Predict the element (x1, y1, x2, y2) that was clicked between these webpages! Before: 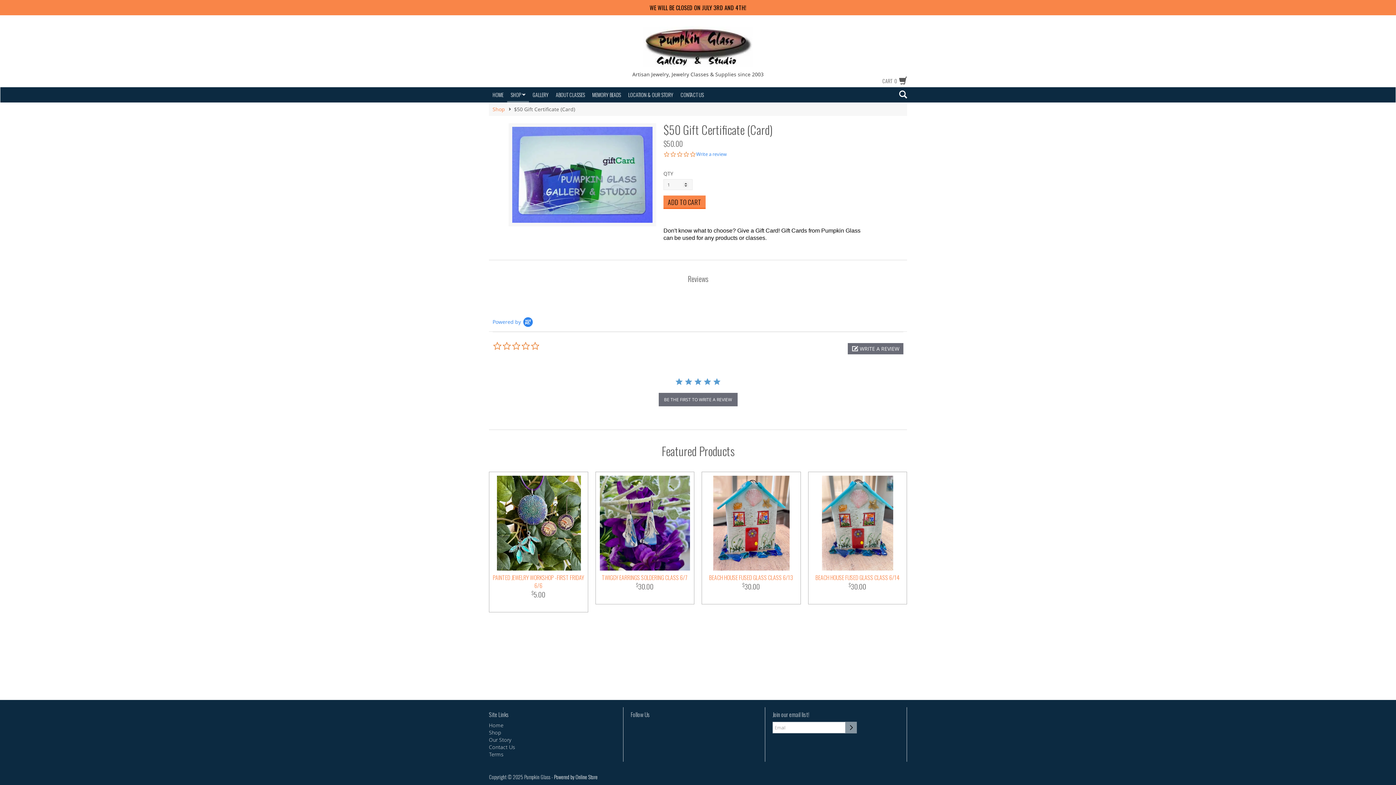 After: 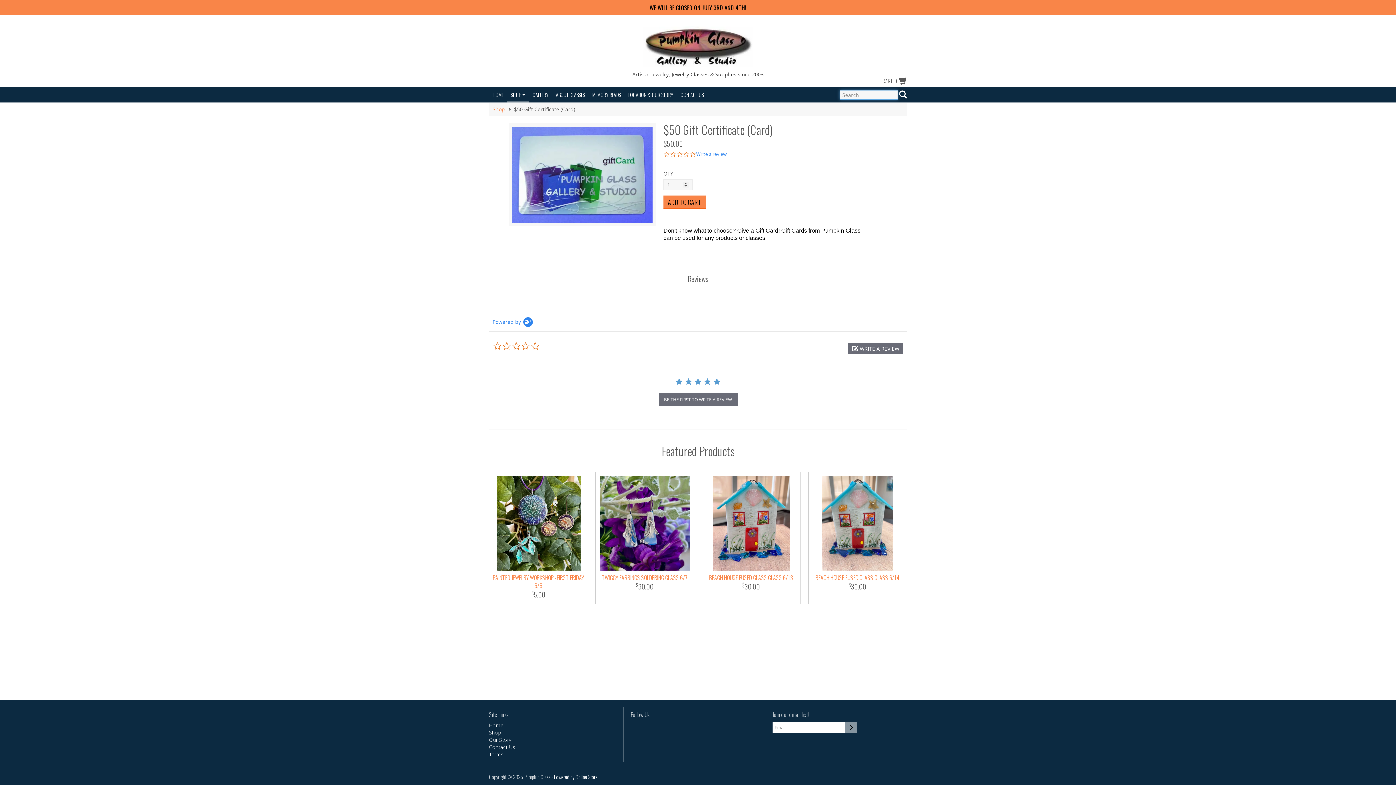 Action: bbox: (899, 90, 907, 100)